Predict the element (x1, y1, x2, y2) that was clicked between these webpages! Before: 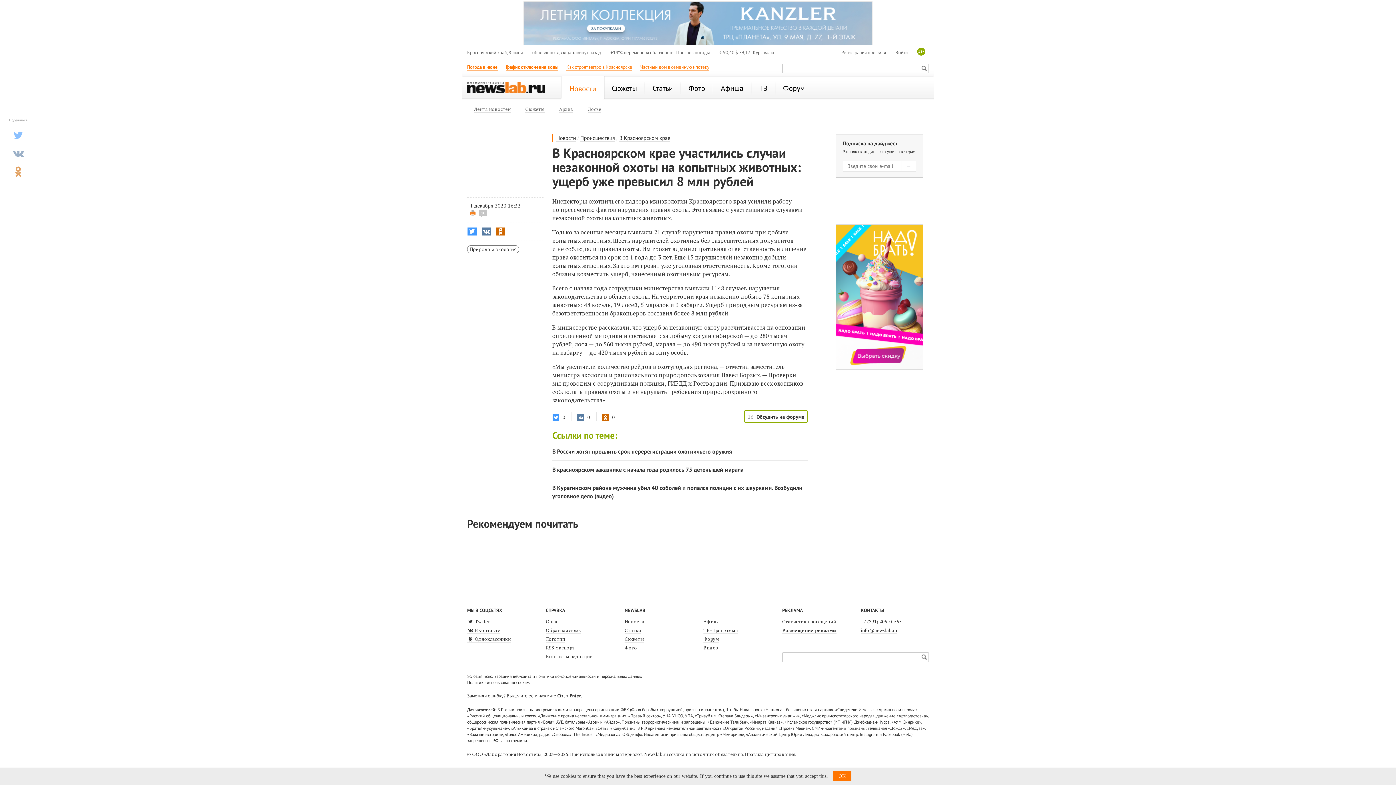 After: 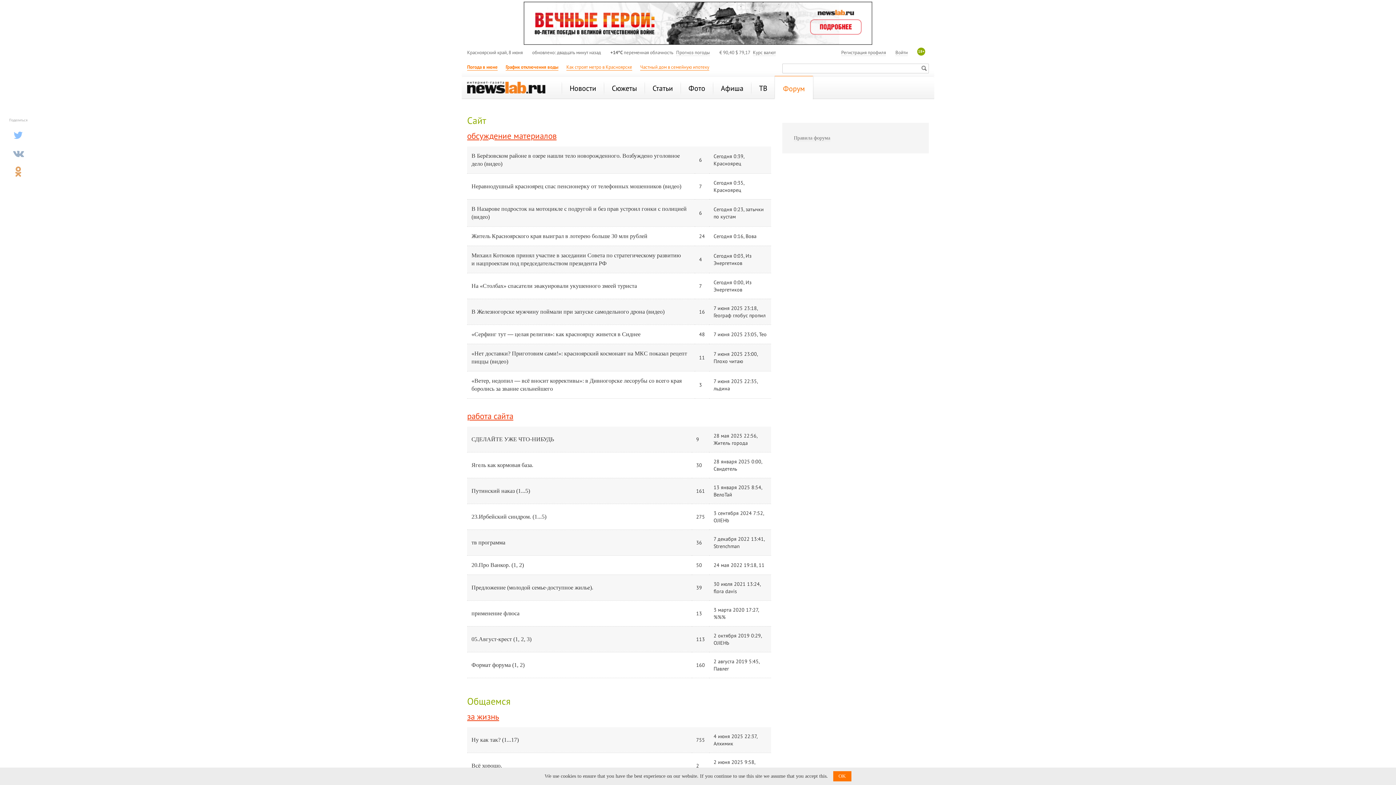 Action: label: Форум bbox: (703, 635, 719, 642)